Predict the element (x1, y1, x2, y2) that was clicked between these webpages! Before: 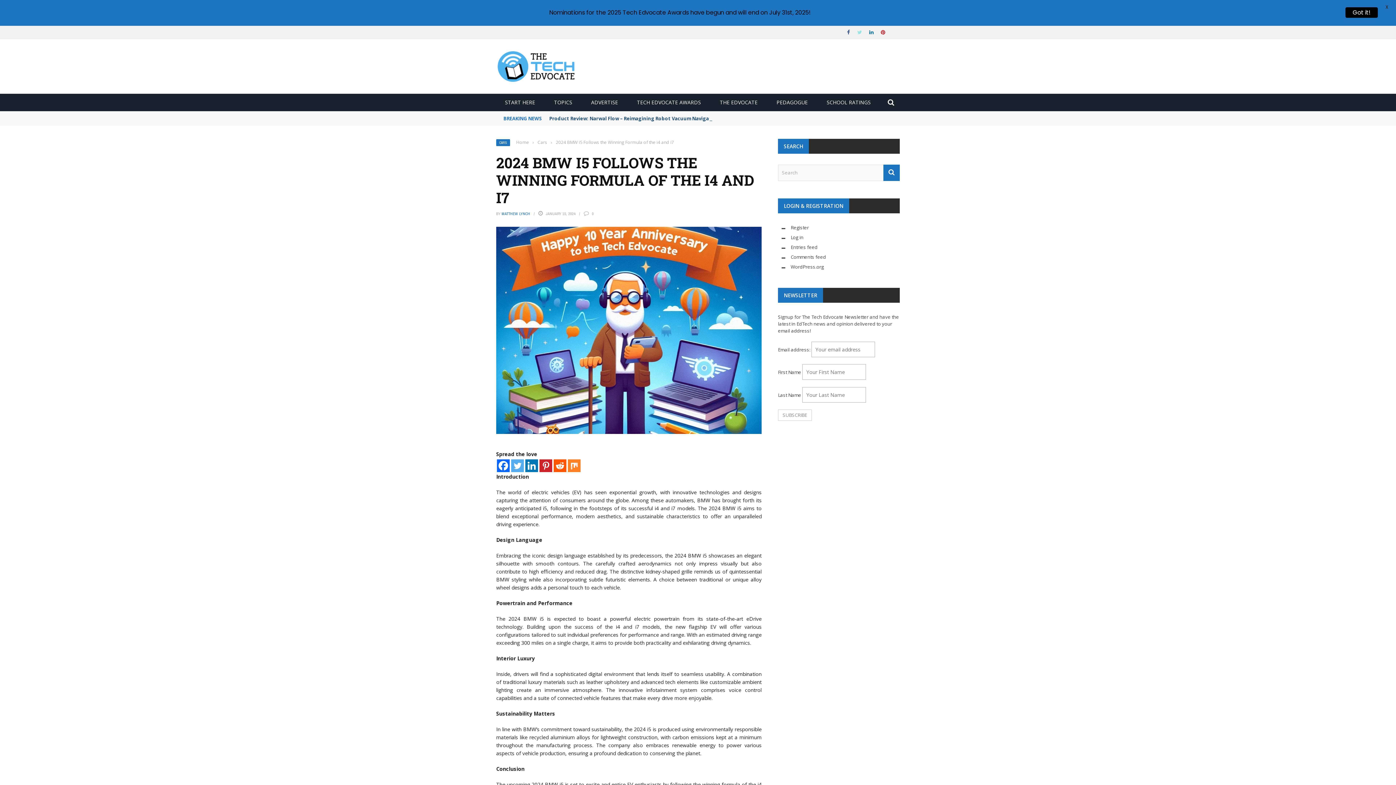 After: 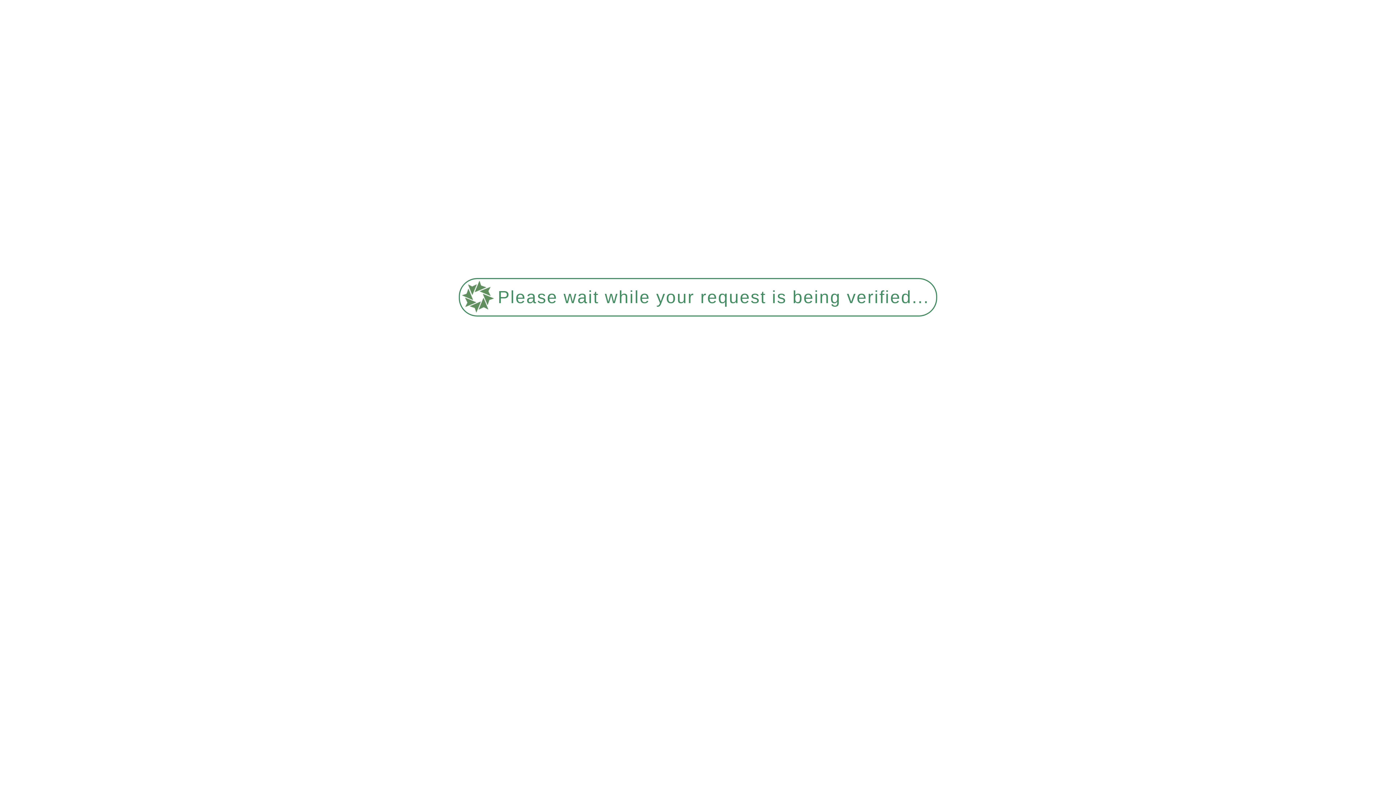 Action: label: Comments feed bbox: (790, 253, 826, 260)